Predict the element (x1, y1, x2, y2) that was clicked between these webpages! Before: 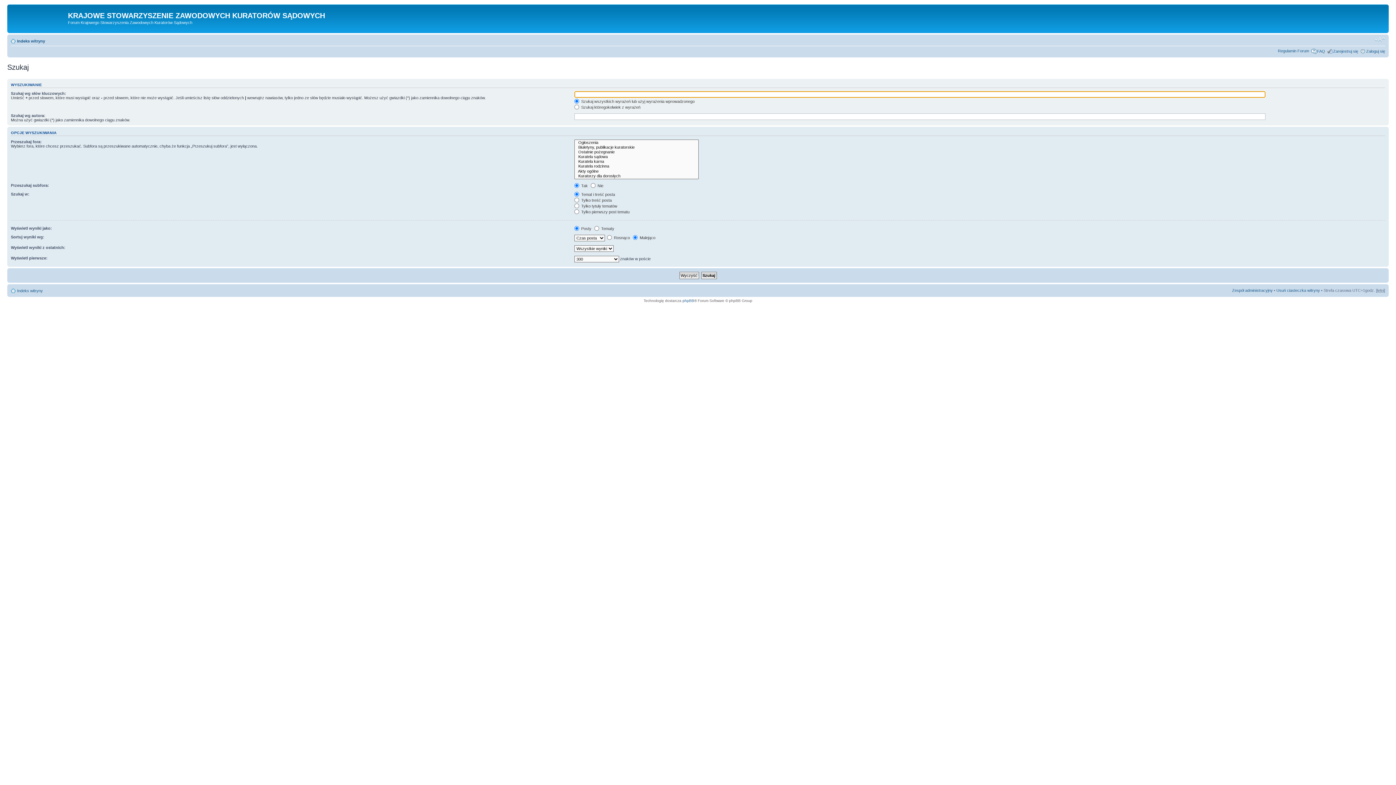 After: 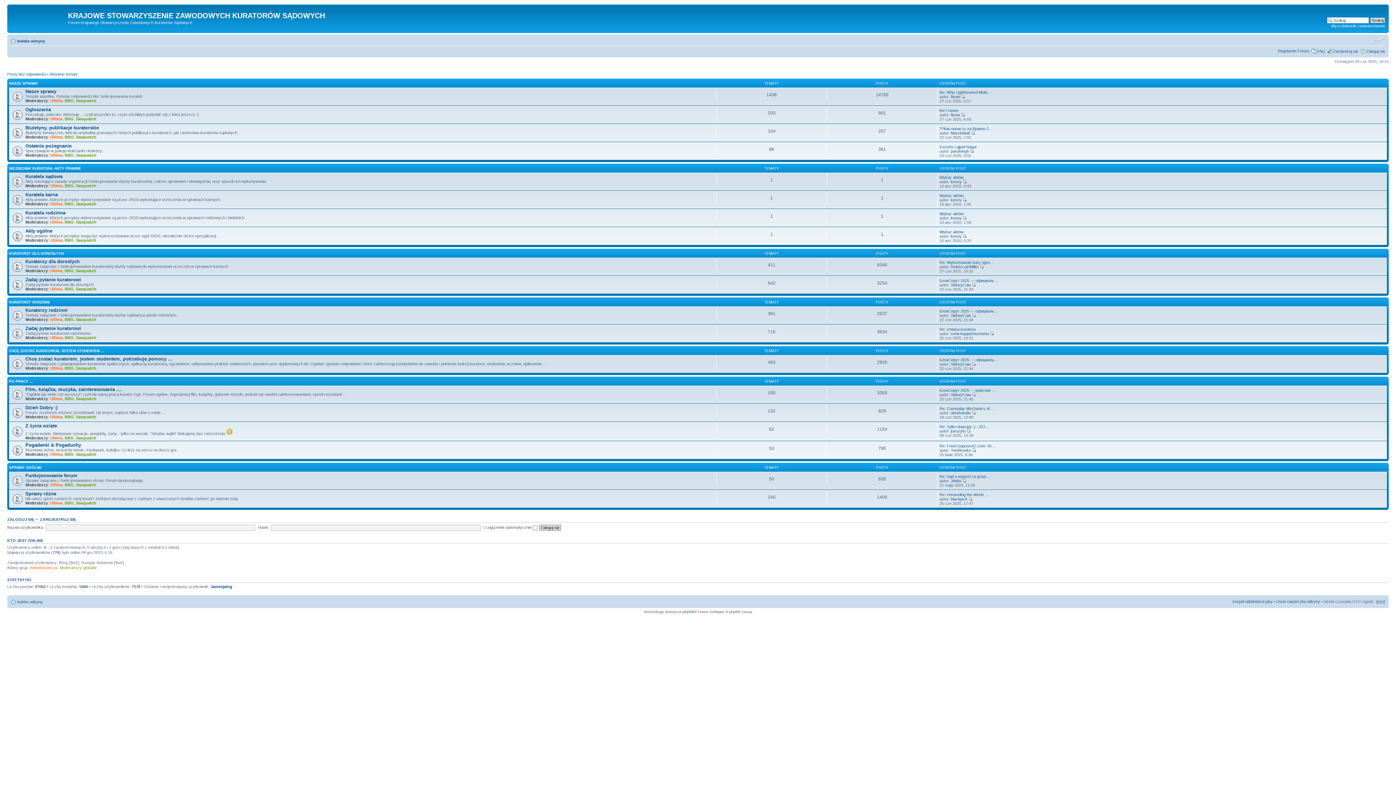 Action: bbox: (9, 6, 68, 29)